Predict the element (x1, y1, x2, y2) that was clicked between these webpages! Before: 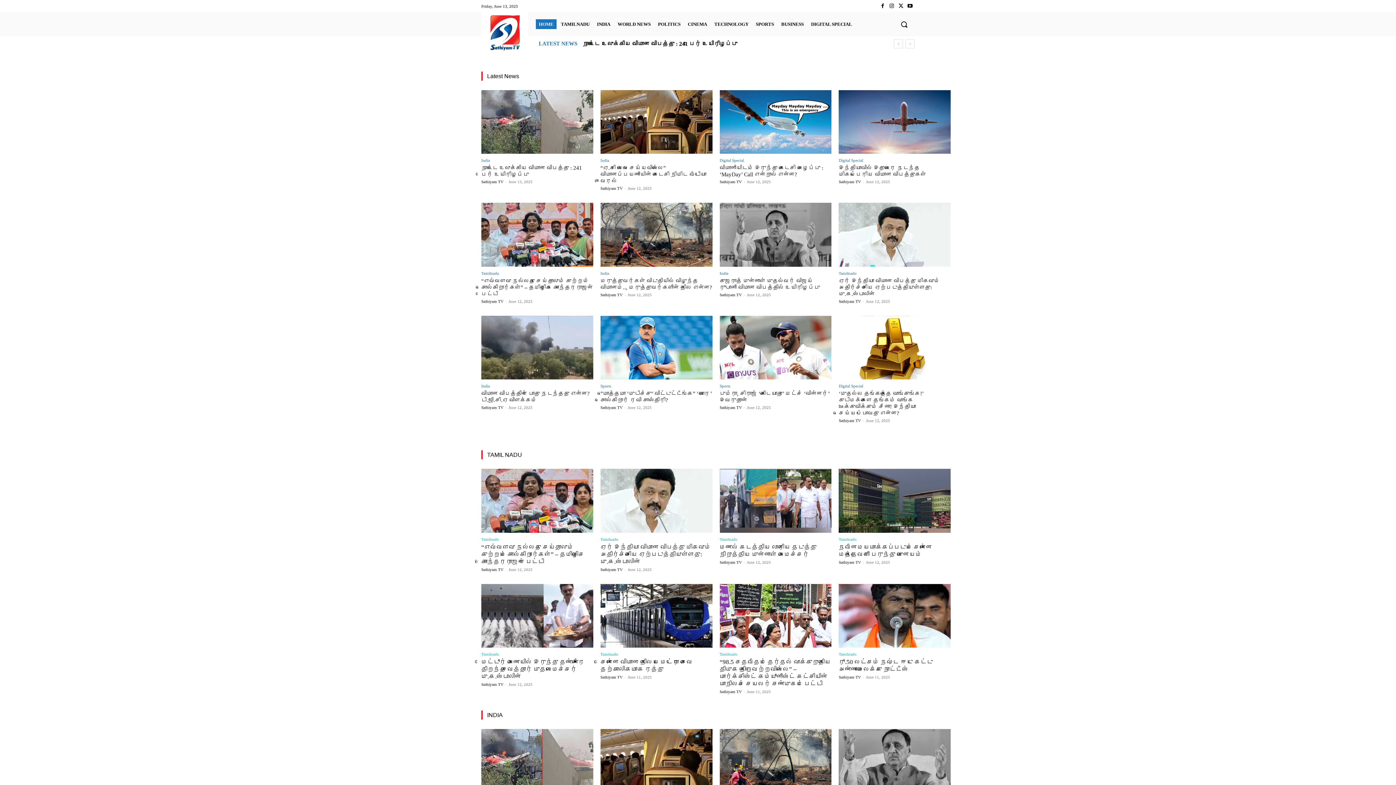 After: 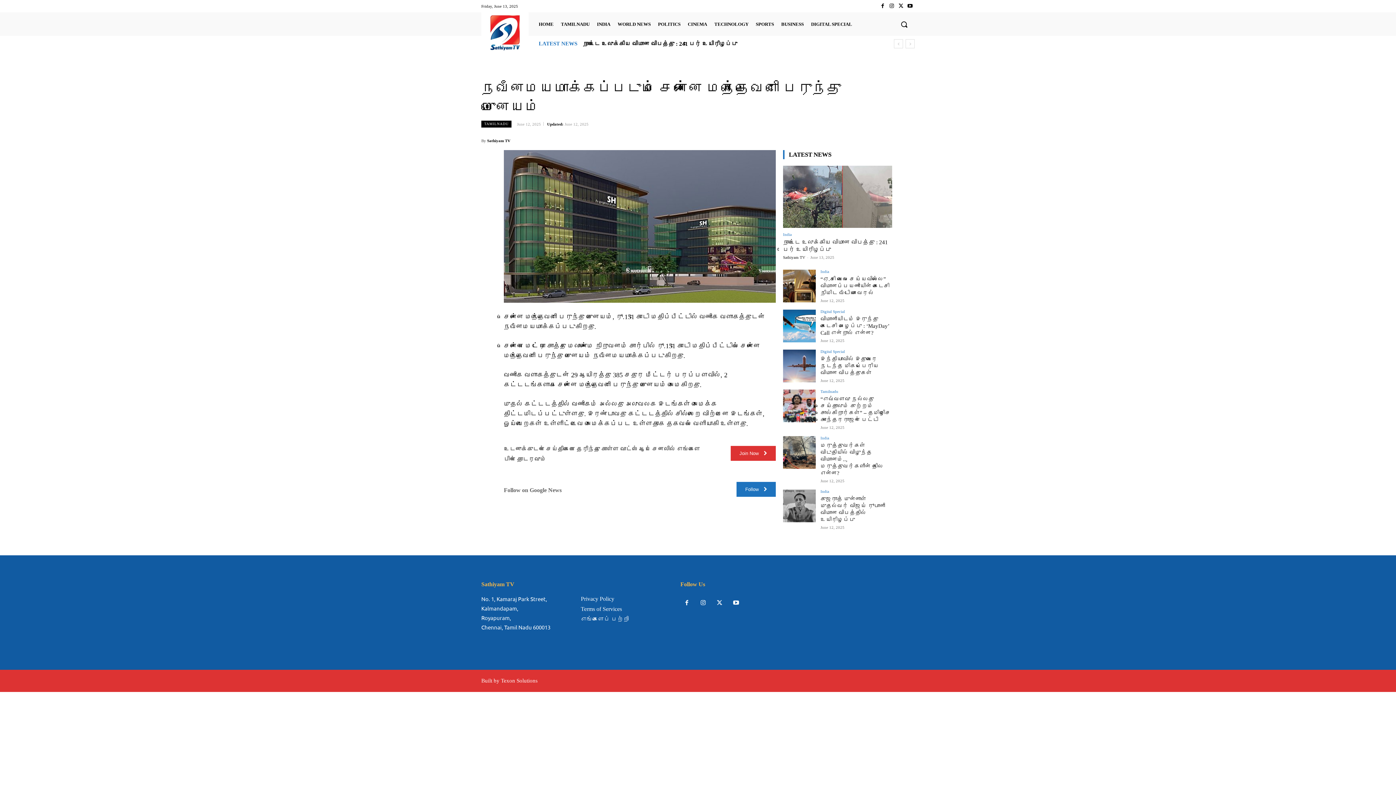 Action: bbox: (839, 469, 950, 533)